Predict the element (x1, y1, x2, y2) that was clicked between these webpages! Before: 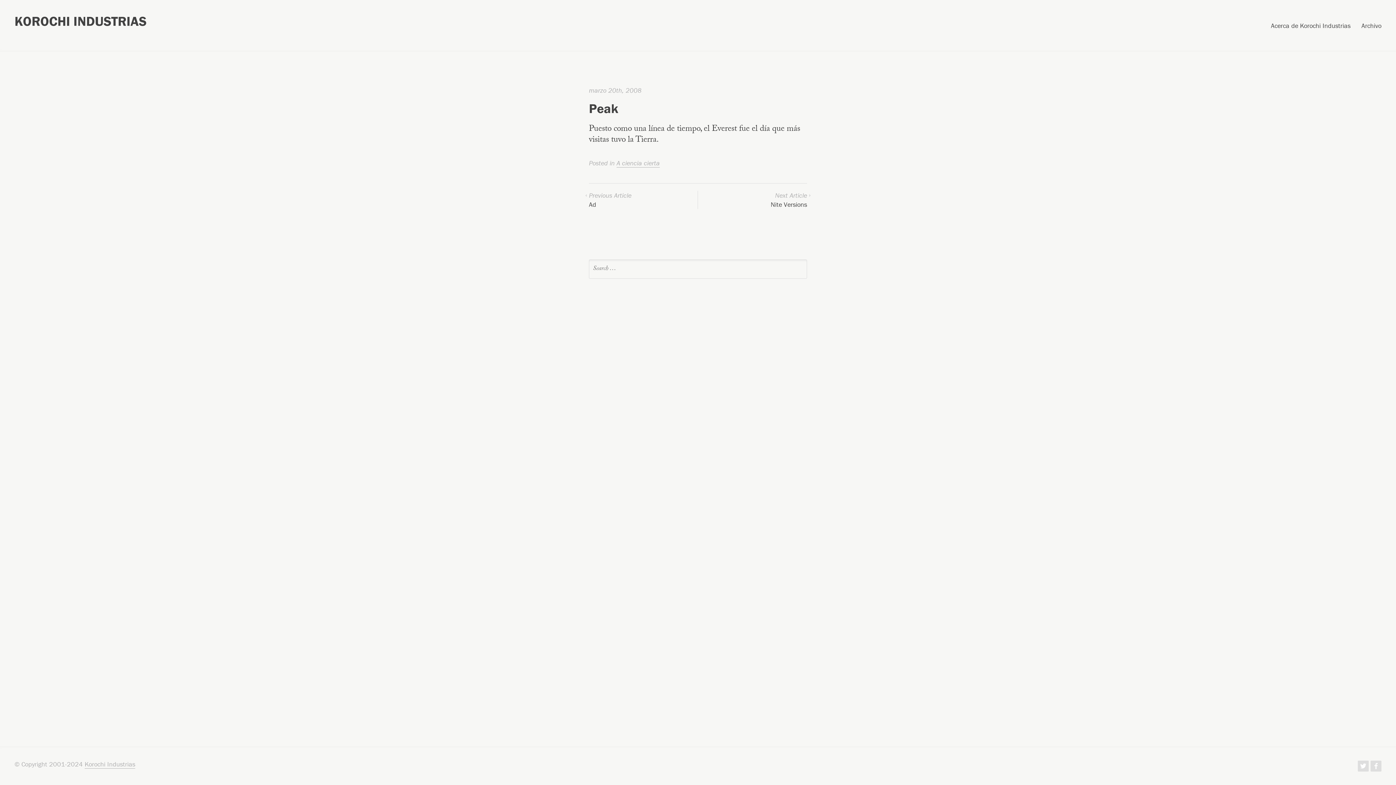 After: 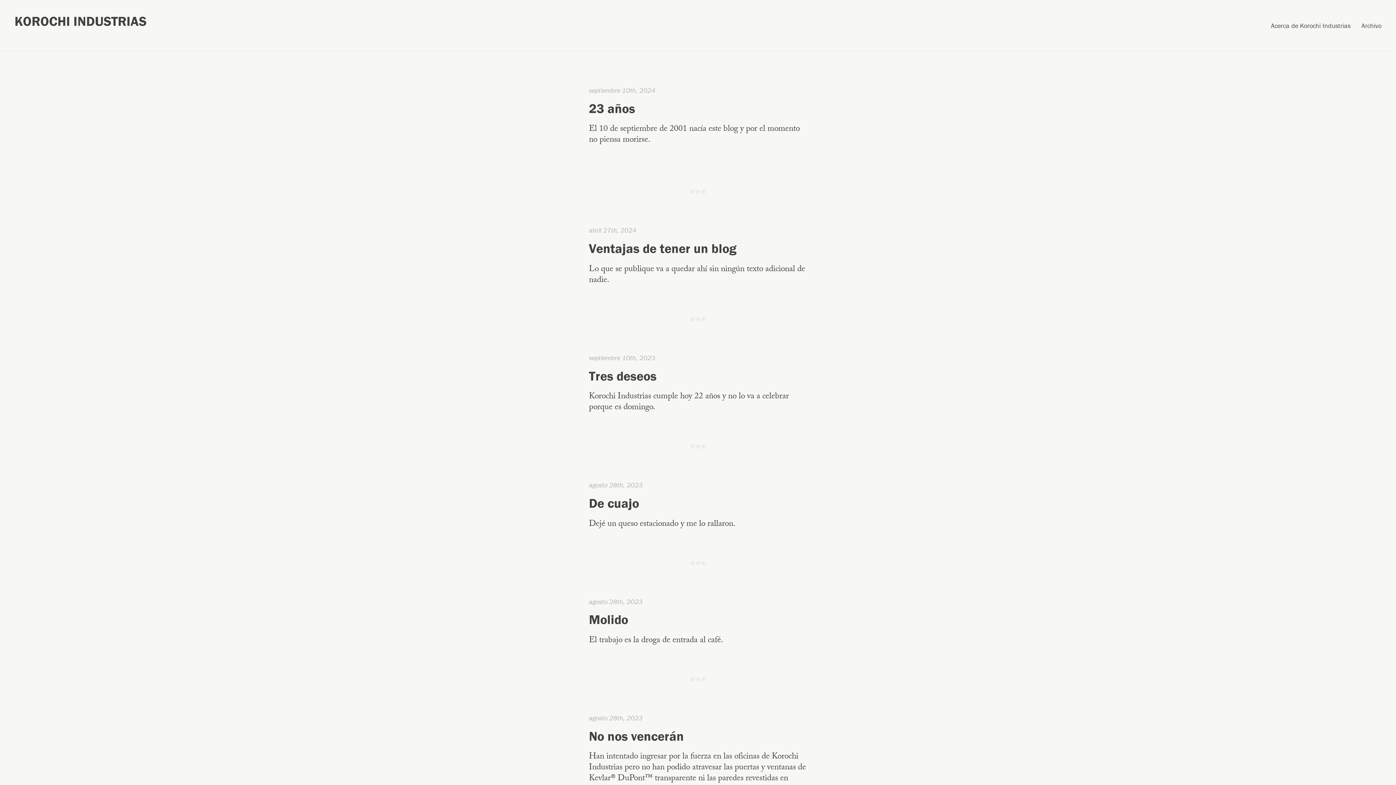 Action: bbox: (14, 12, 146, 29) label: KOROCHI INDUSTRIAS